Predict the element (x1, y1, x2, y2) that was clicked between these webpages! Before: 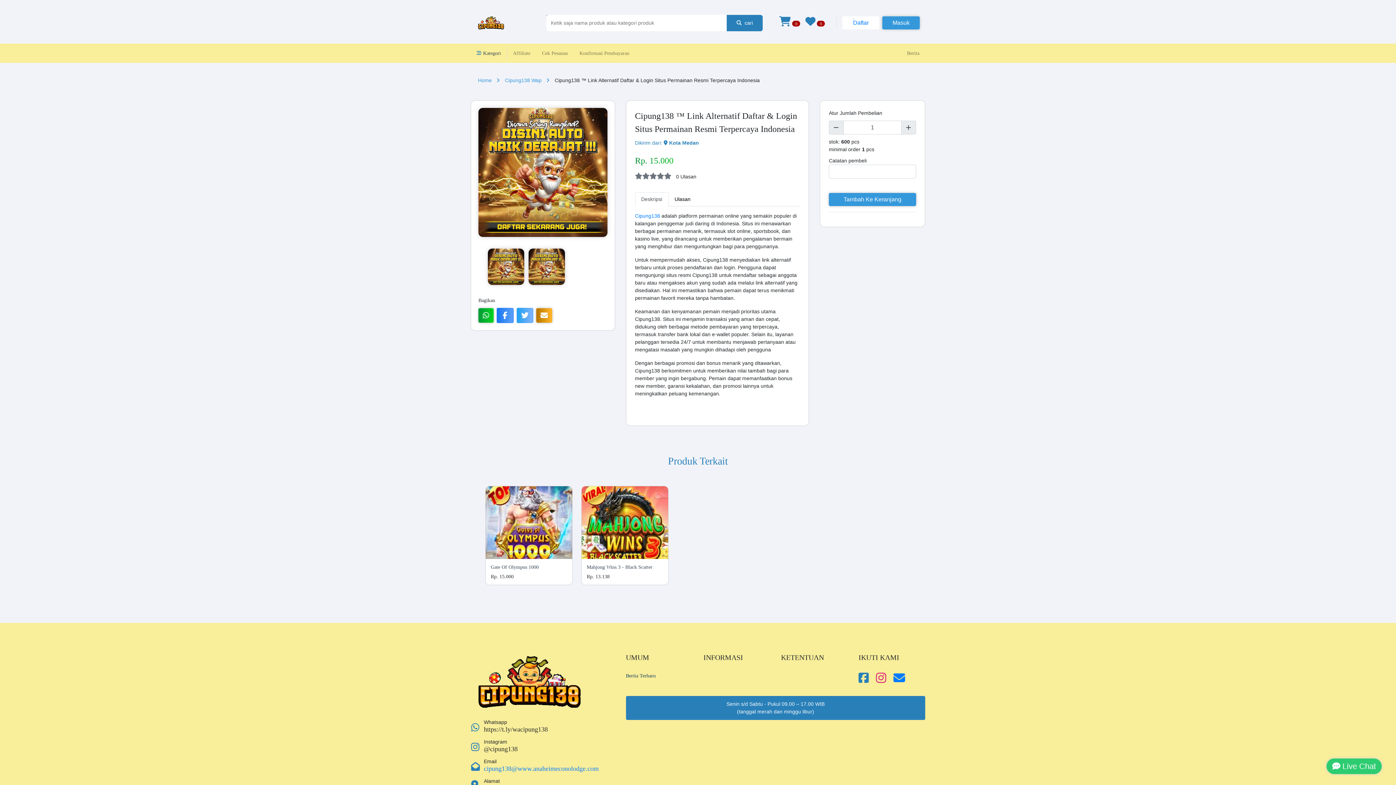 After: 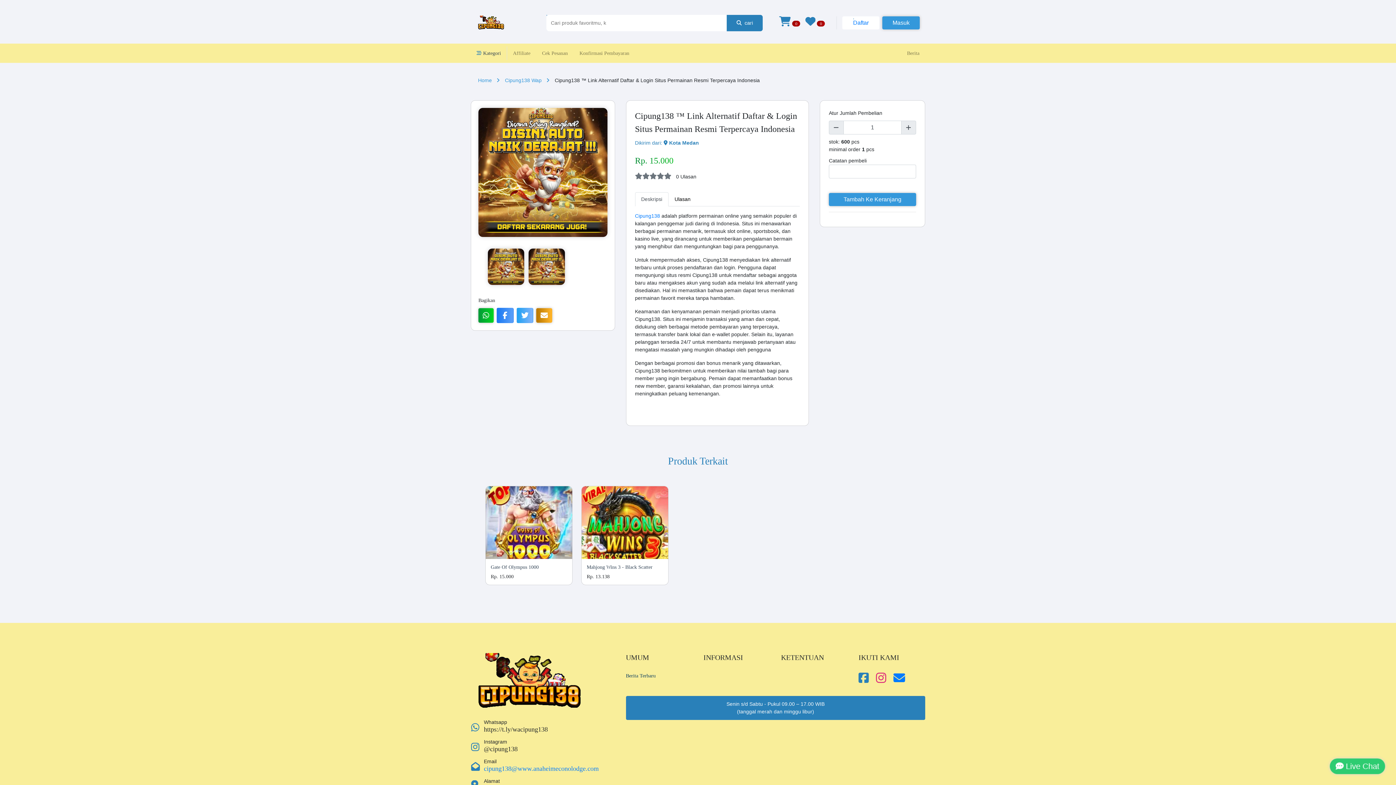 Action: label: Berita bbox: (904, 46, 922, 60)